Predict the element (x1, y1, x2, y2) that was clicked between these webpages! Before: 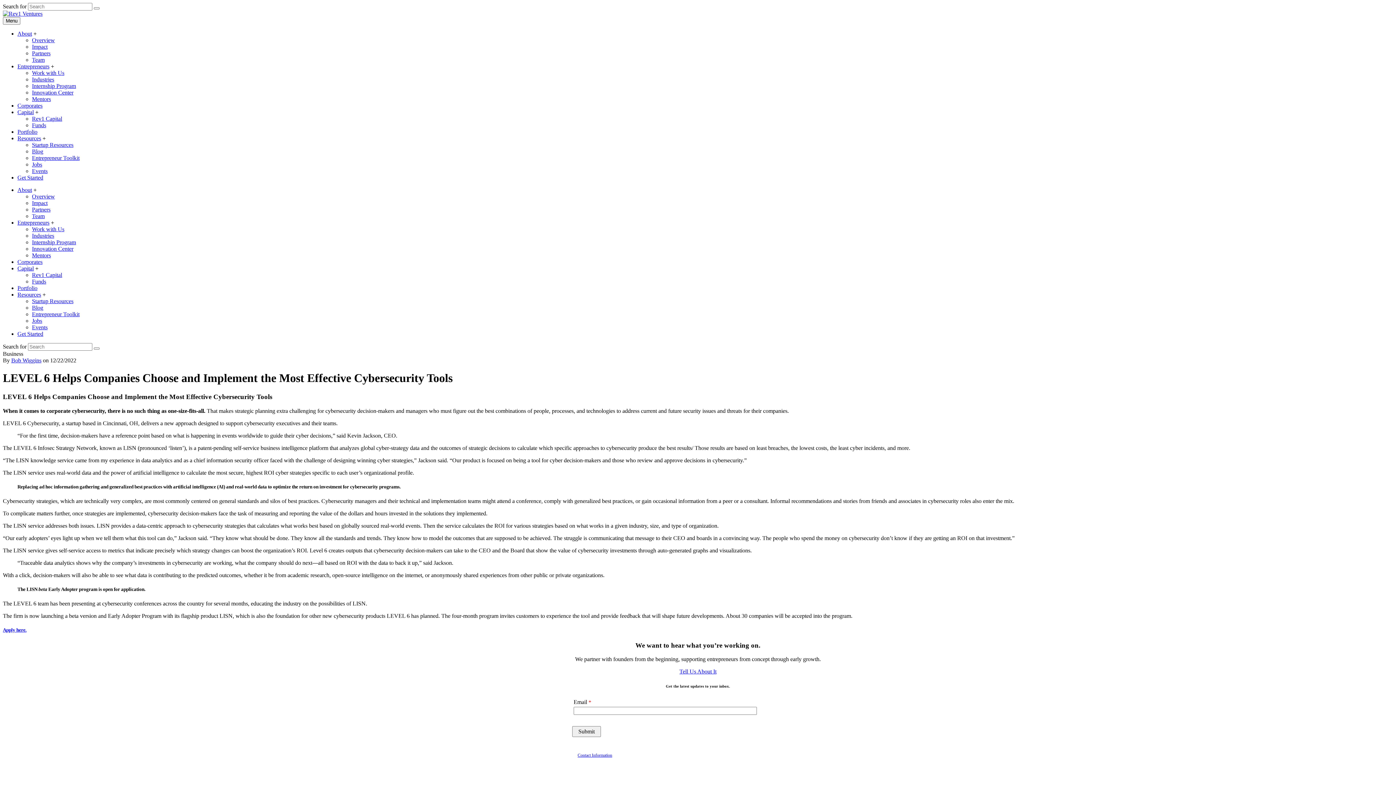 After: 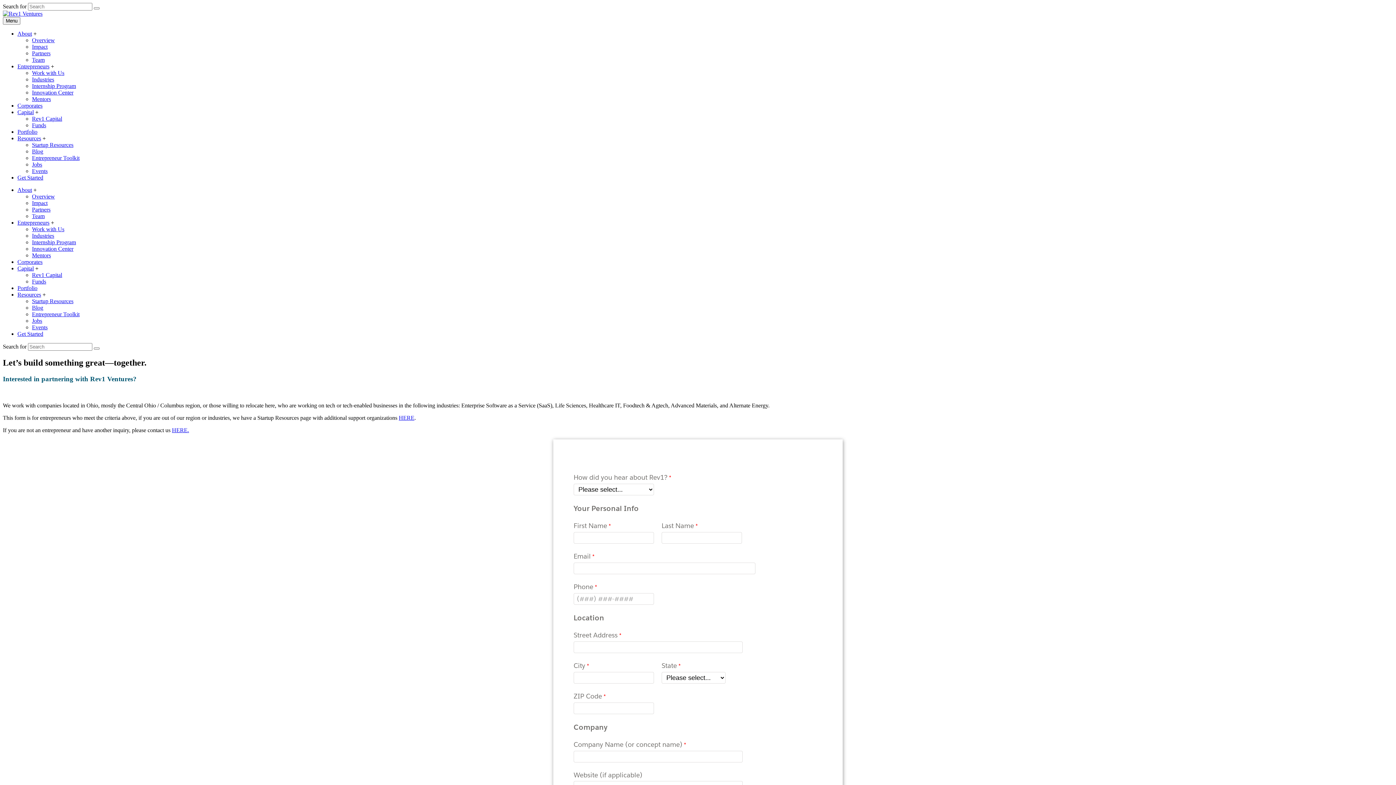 Action: bbox: (17, 174, 43, 180) label: Get Started